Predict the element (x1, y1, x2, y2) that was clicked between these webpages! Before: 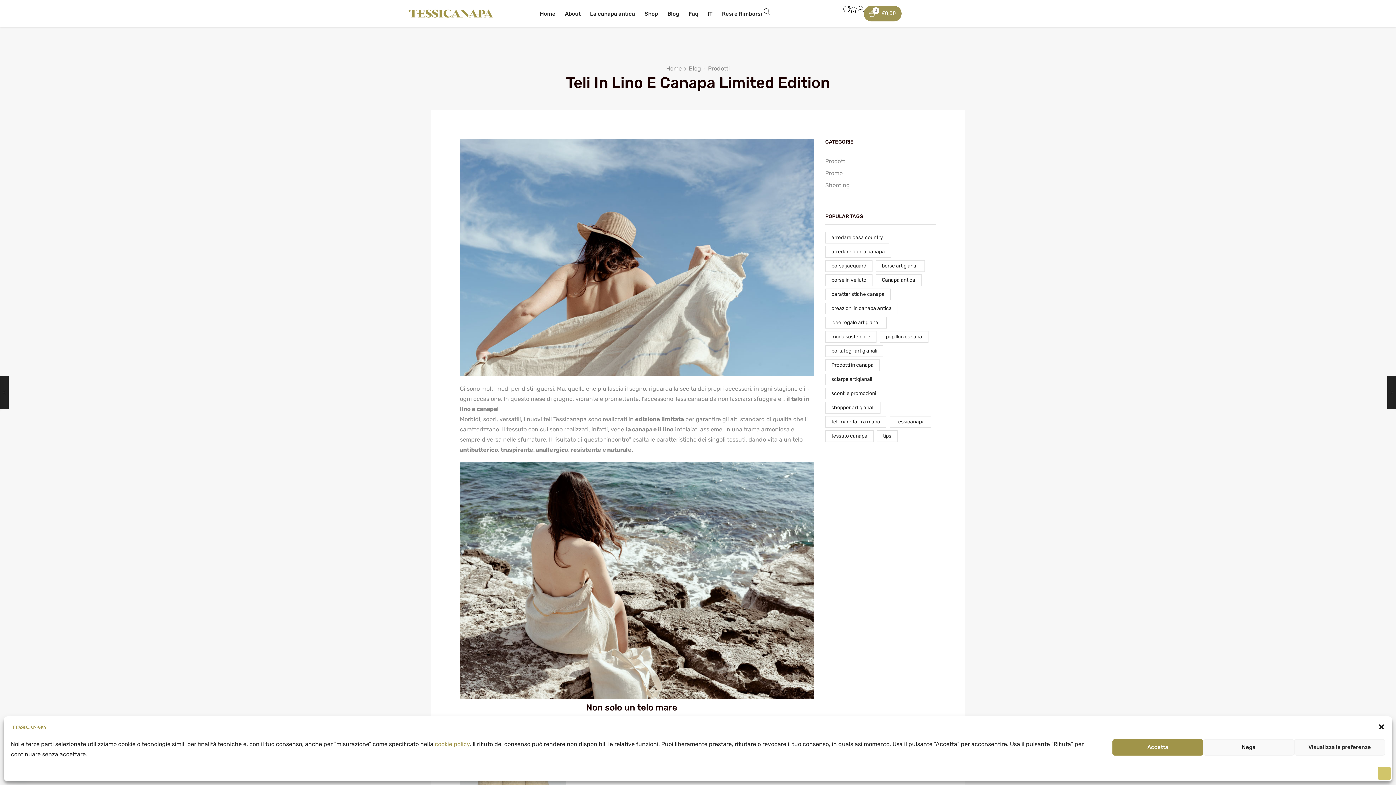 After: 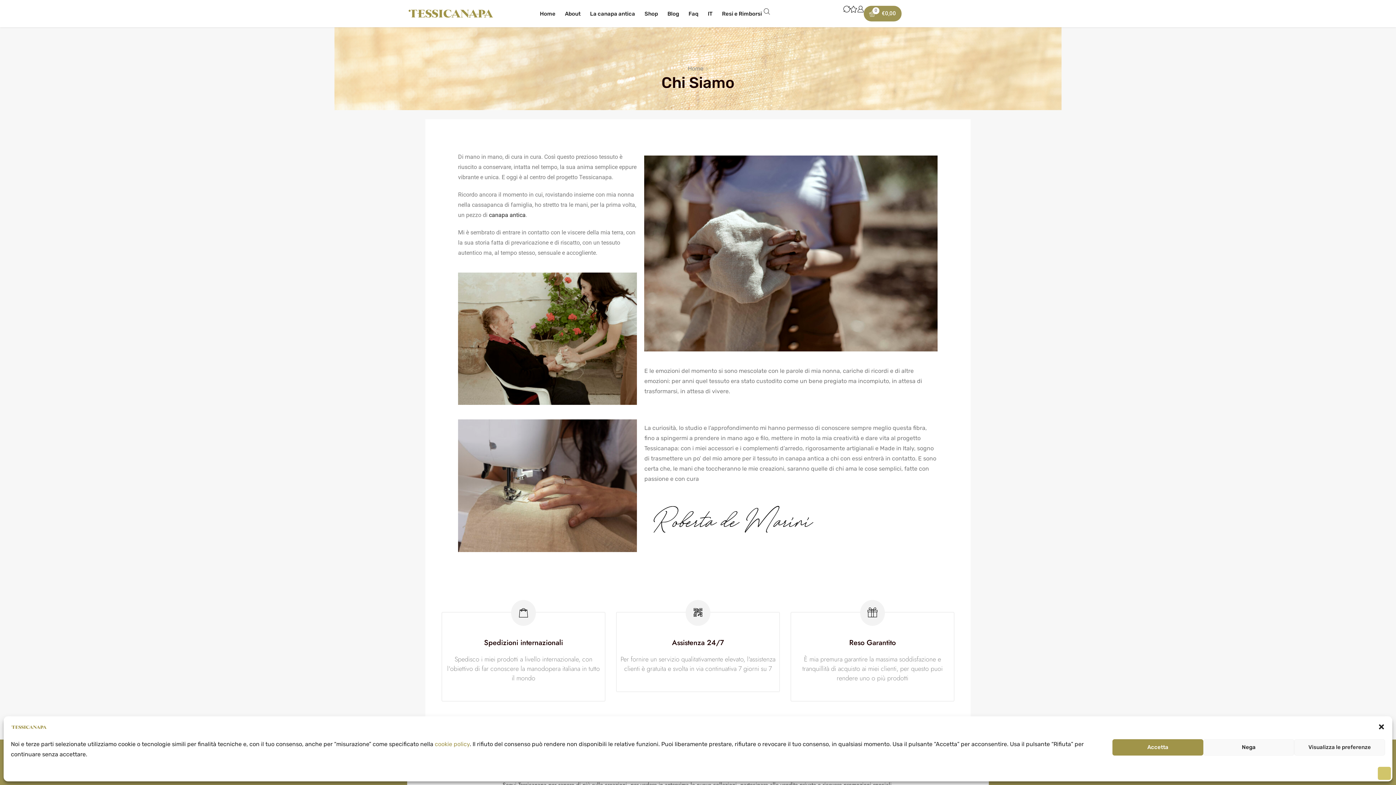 Action: bbox: (563, 6, 582, 20) label: About